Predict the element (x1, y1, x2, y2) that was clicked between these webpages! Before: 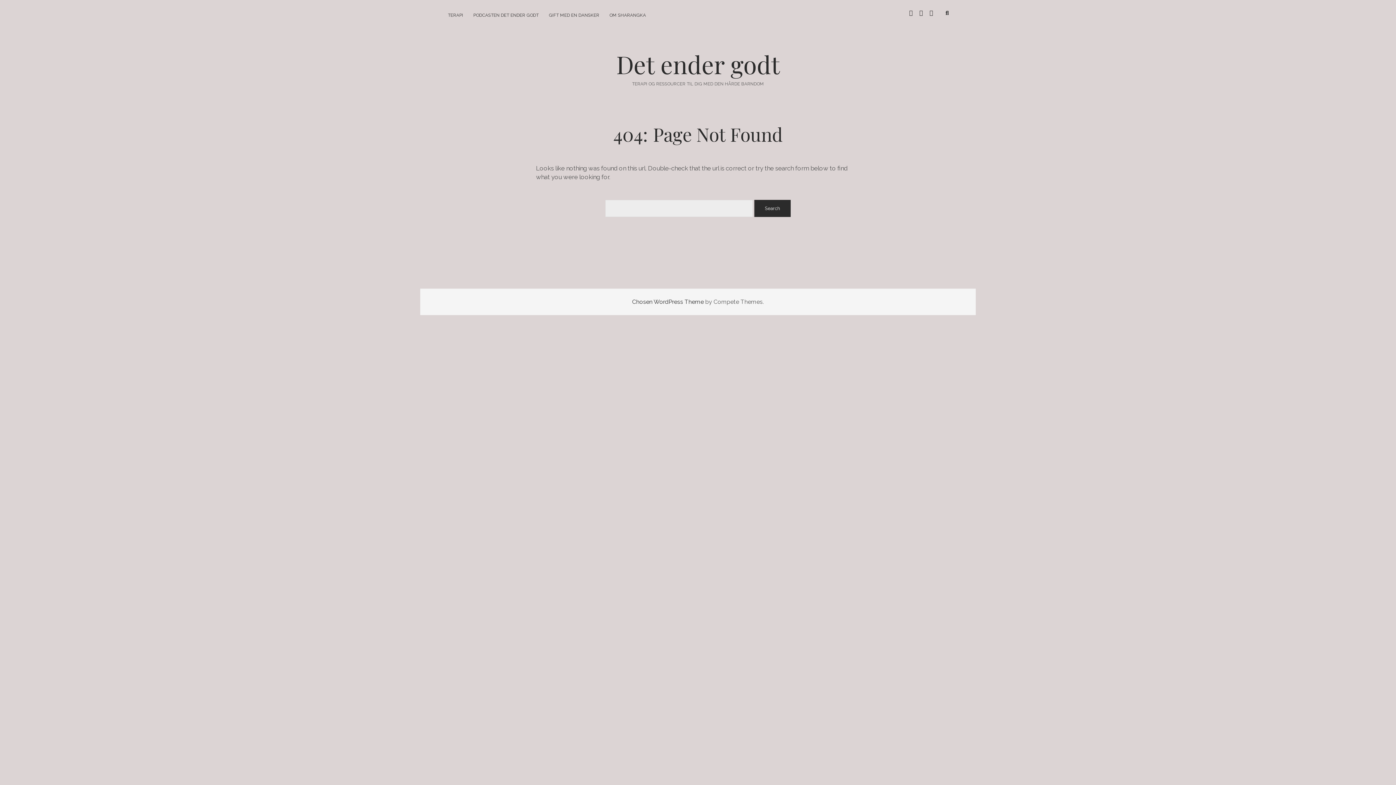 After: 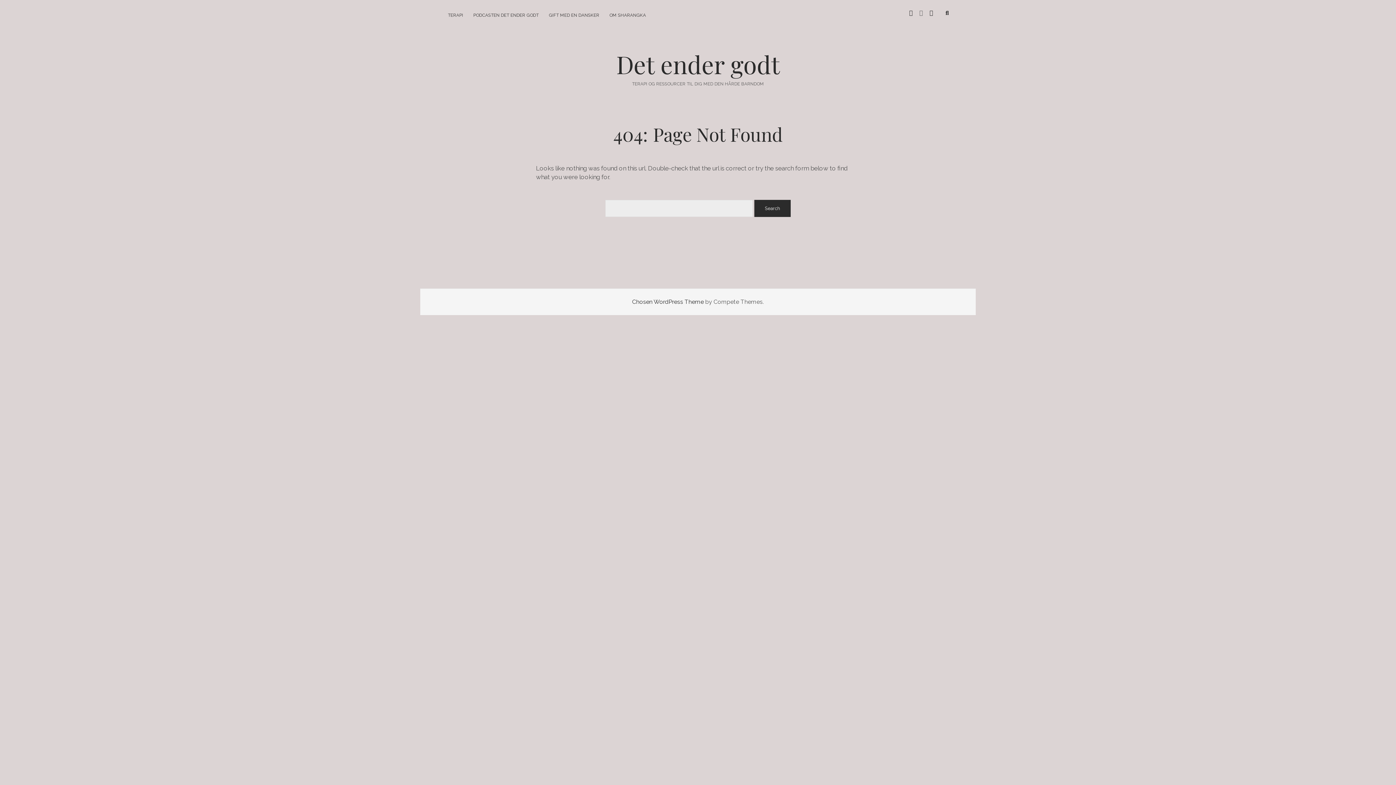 Action: bbox: (919, 9, 923, 16) label: email